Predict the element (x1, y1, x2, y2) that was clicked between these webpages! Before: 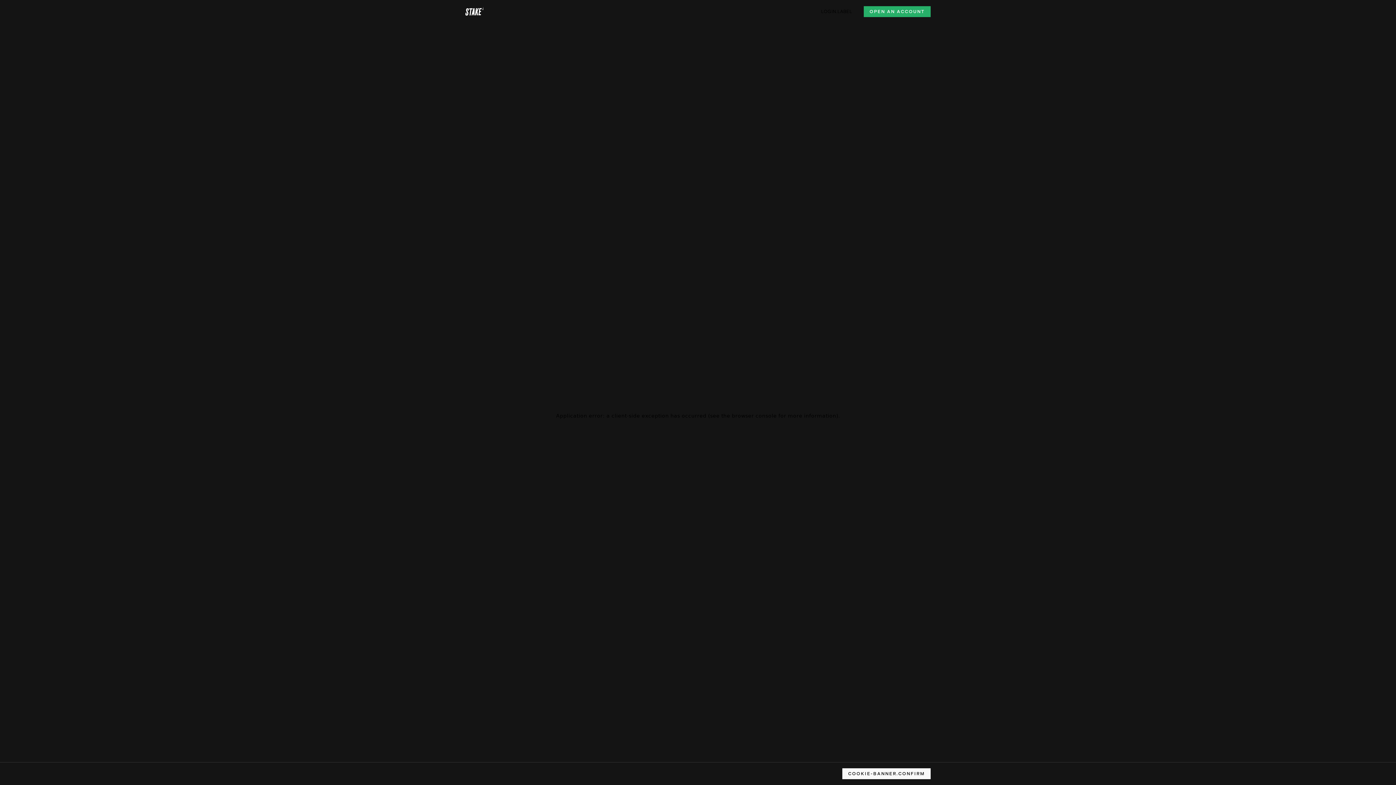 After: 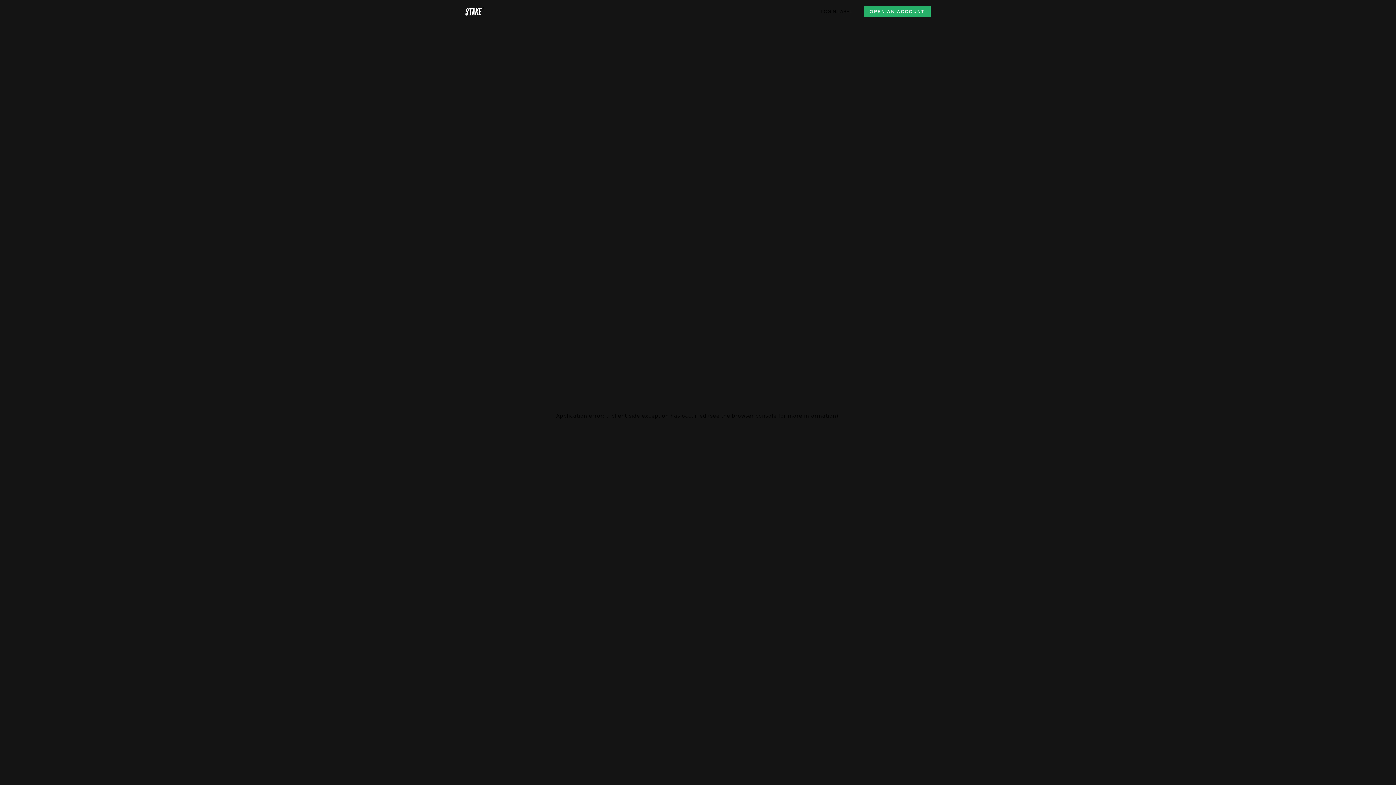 Action: bbox: (842, 768, 930, 779) label: COOKIE-BANNER.CONFIRM